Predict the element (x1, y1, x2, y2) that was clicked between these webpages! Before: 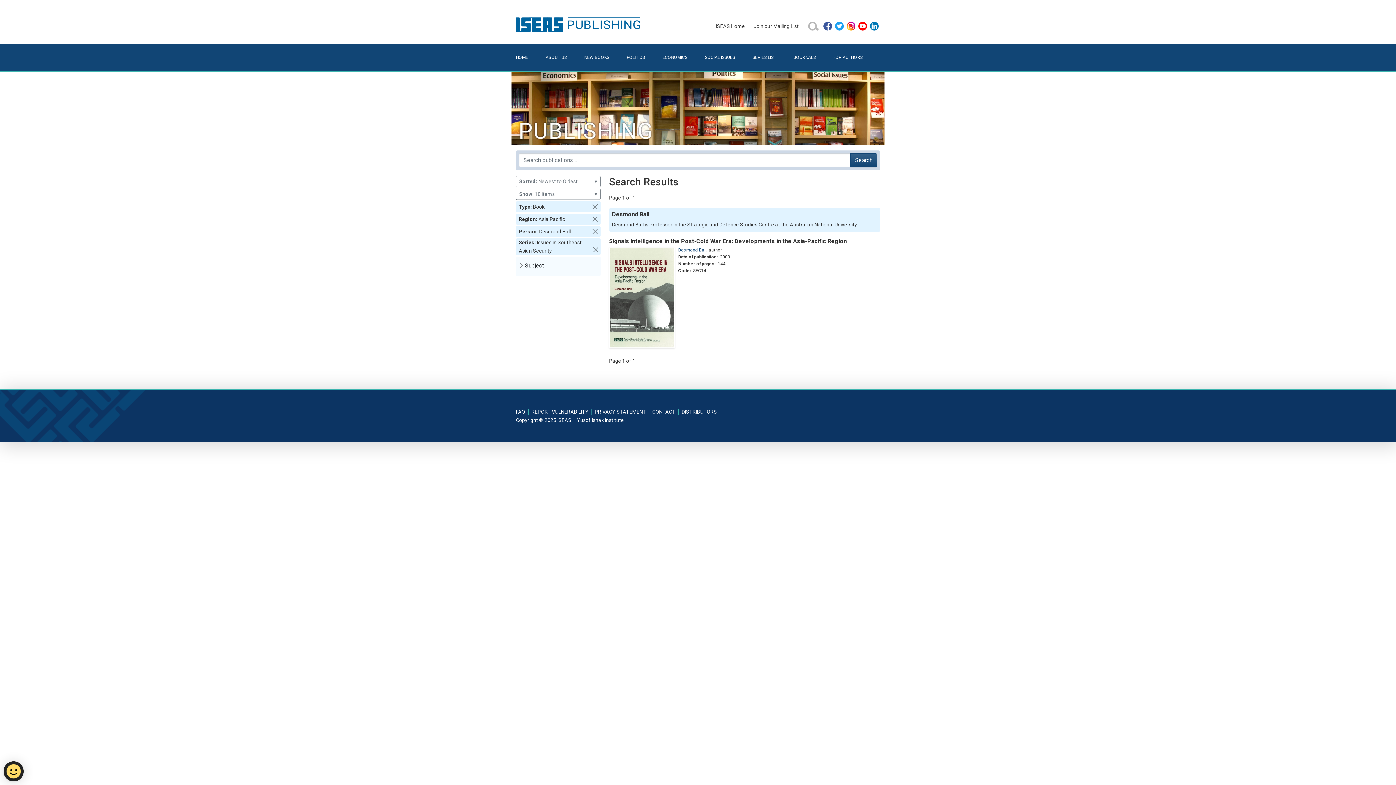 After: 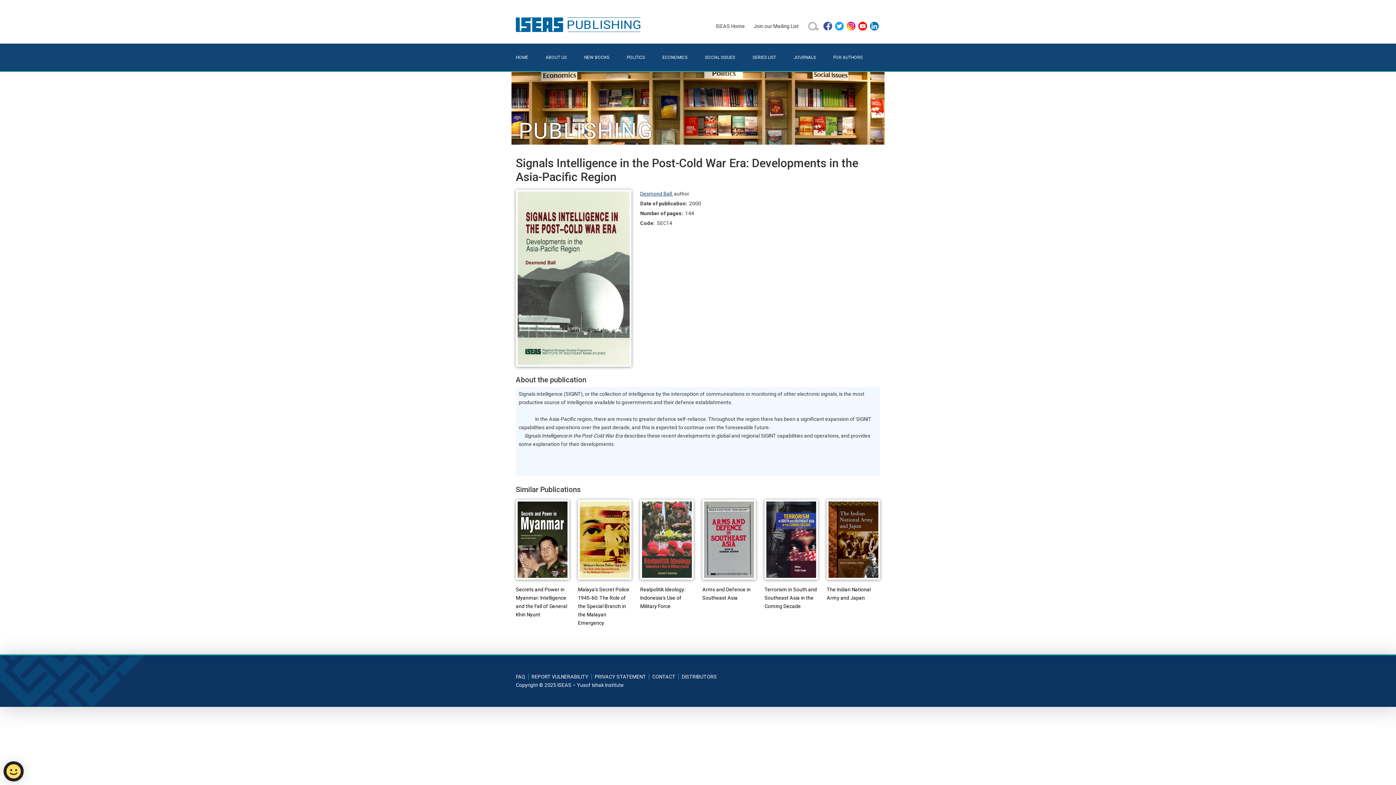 Action: bbox: (609, 247, 678, 348)